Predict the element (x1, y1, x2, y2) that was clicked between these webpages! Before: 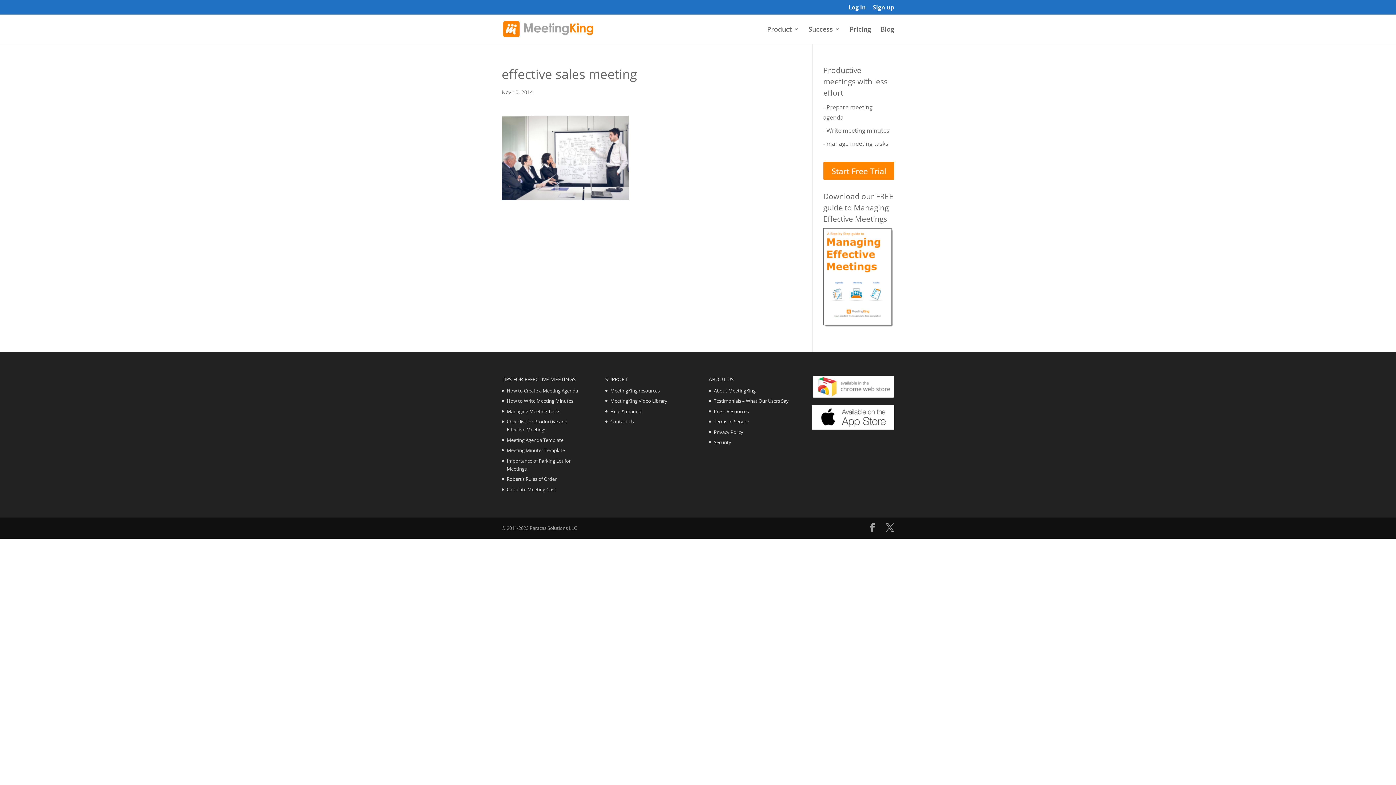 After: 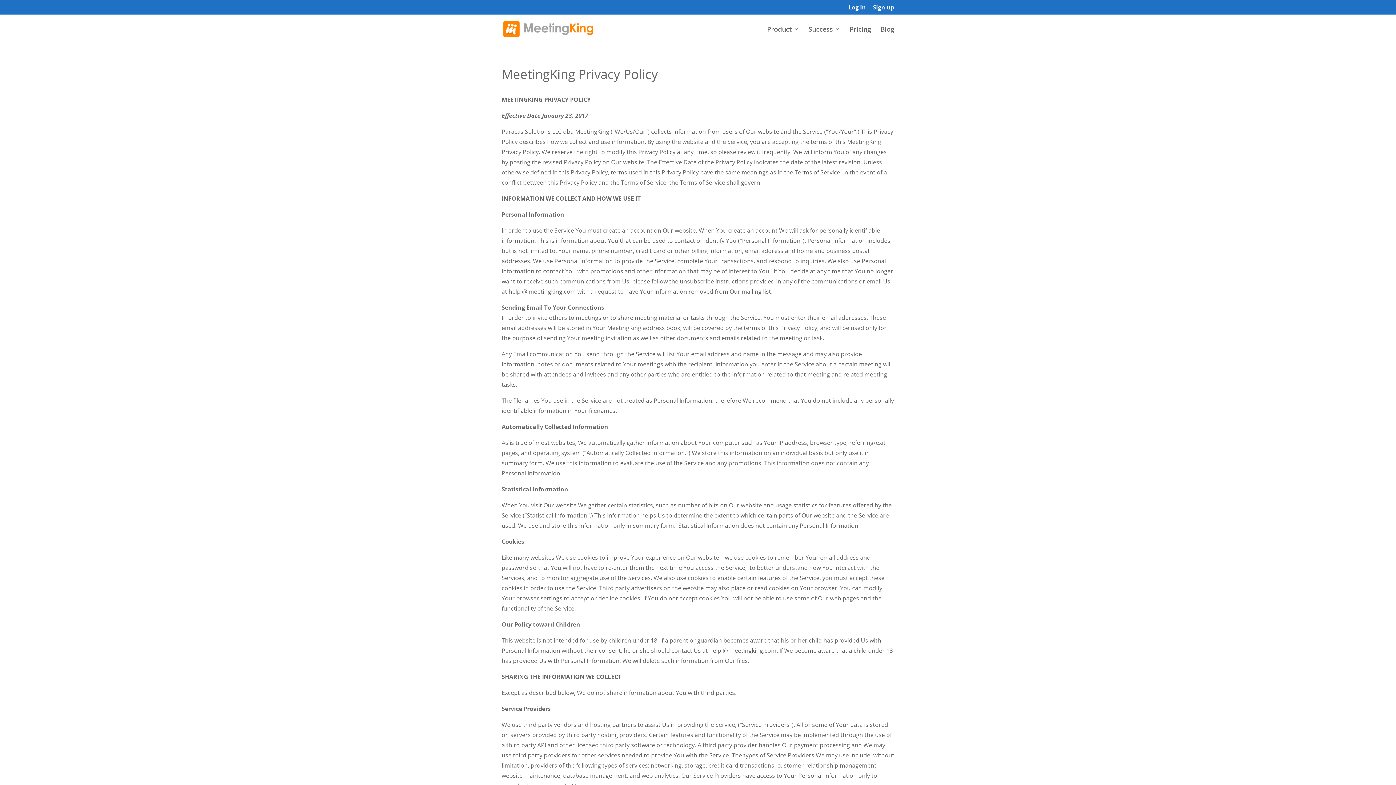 Action: label: Privacy Policy bbox: (714, 429, 743, 435)